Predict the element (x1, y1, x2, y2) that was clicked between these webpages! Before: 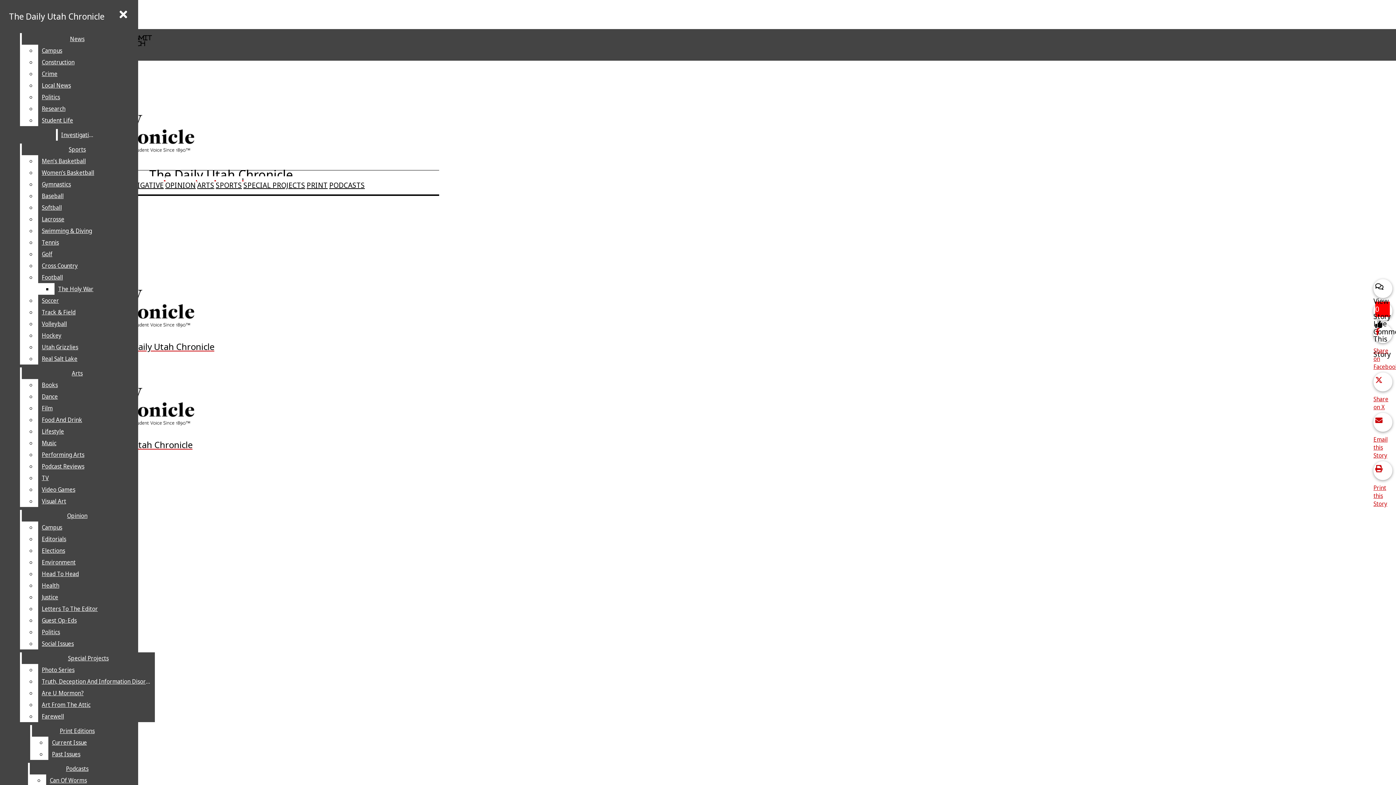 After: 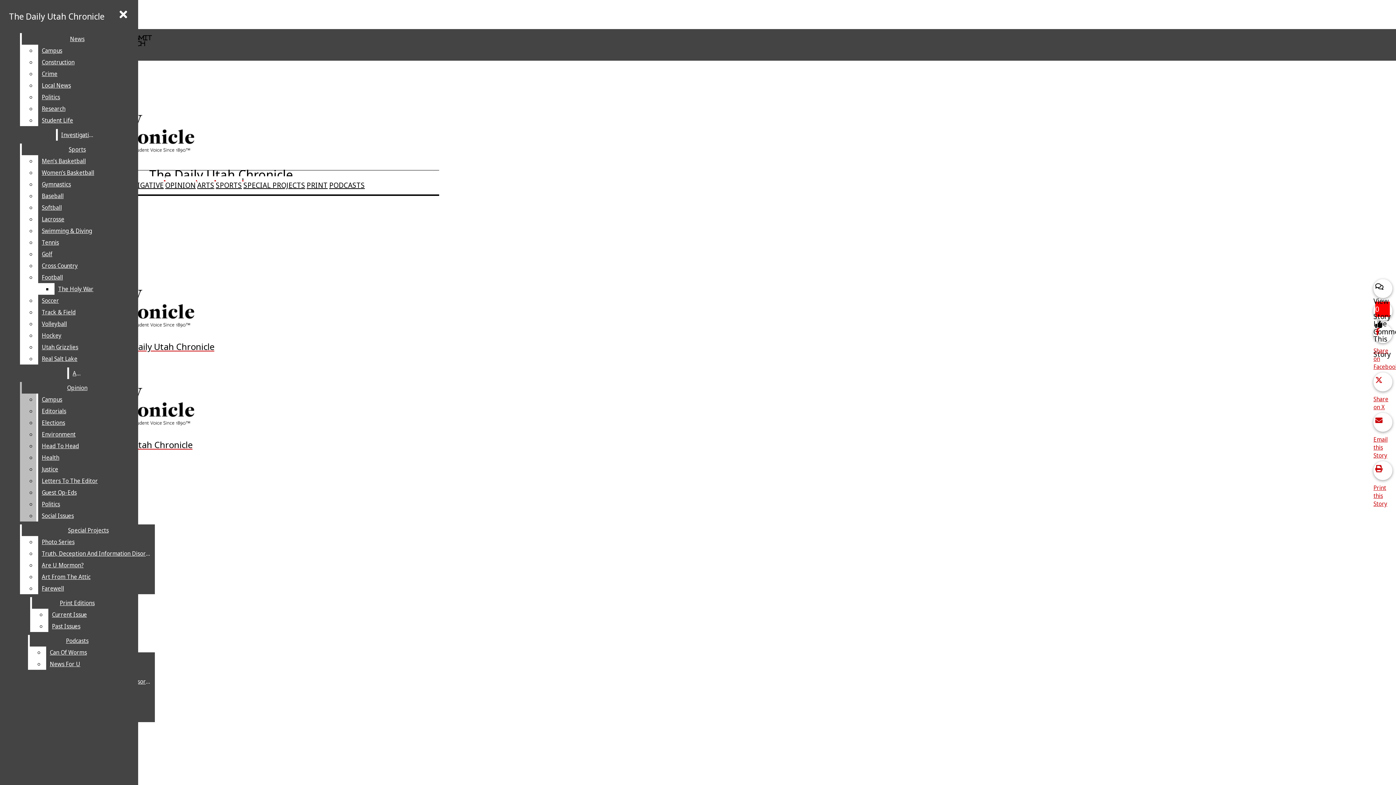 Action: label: Visual Art bbox: (38, 495, 132, 507)